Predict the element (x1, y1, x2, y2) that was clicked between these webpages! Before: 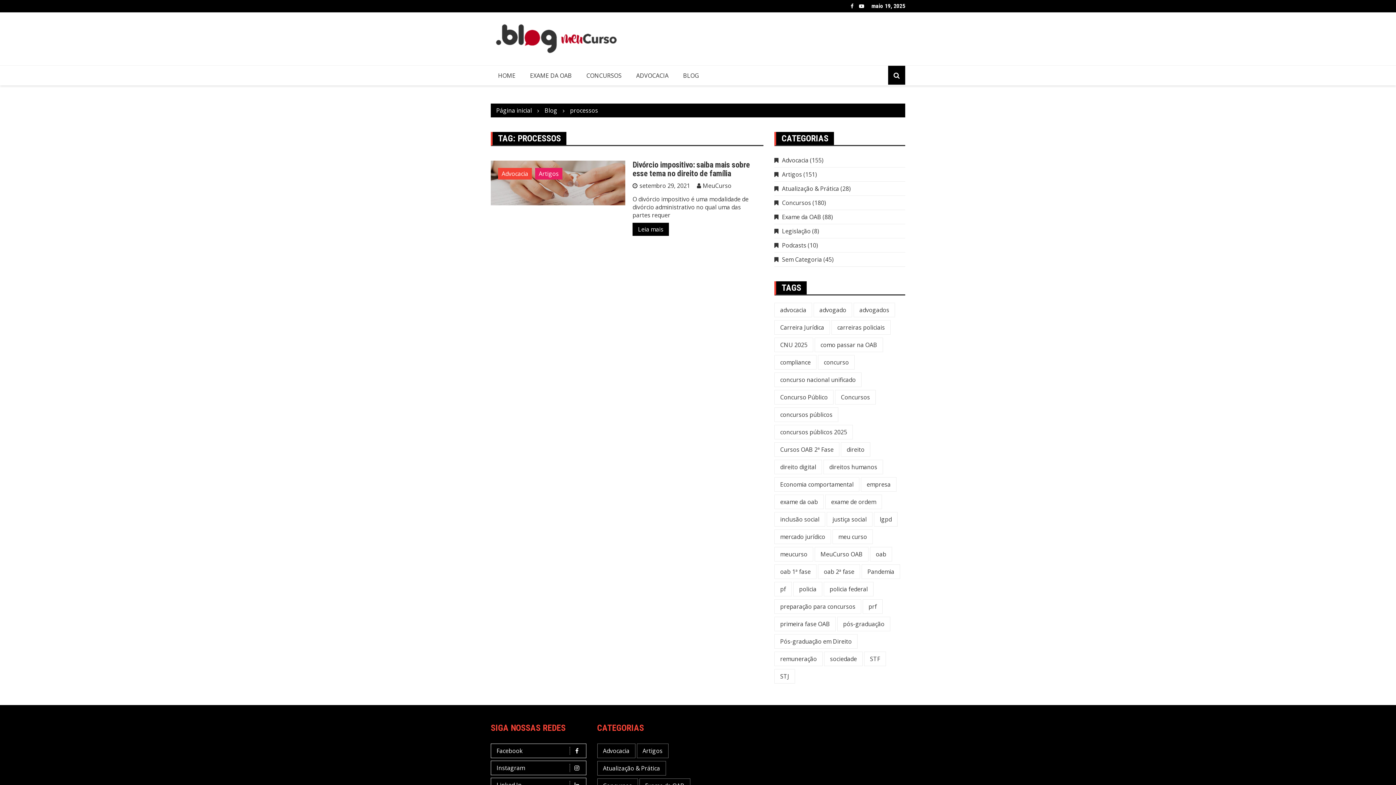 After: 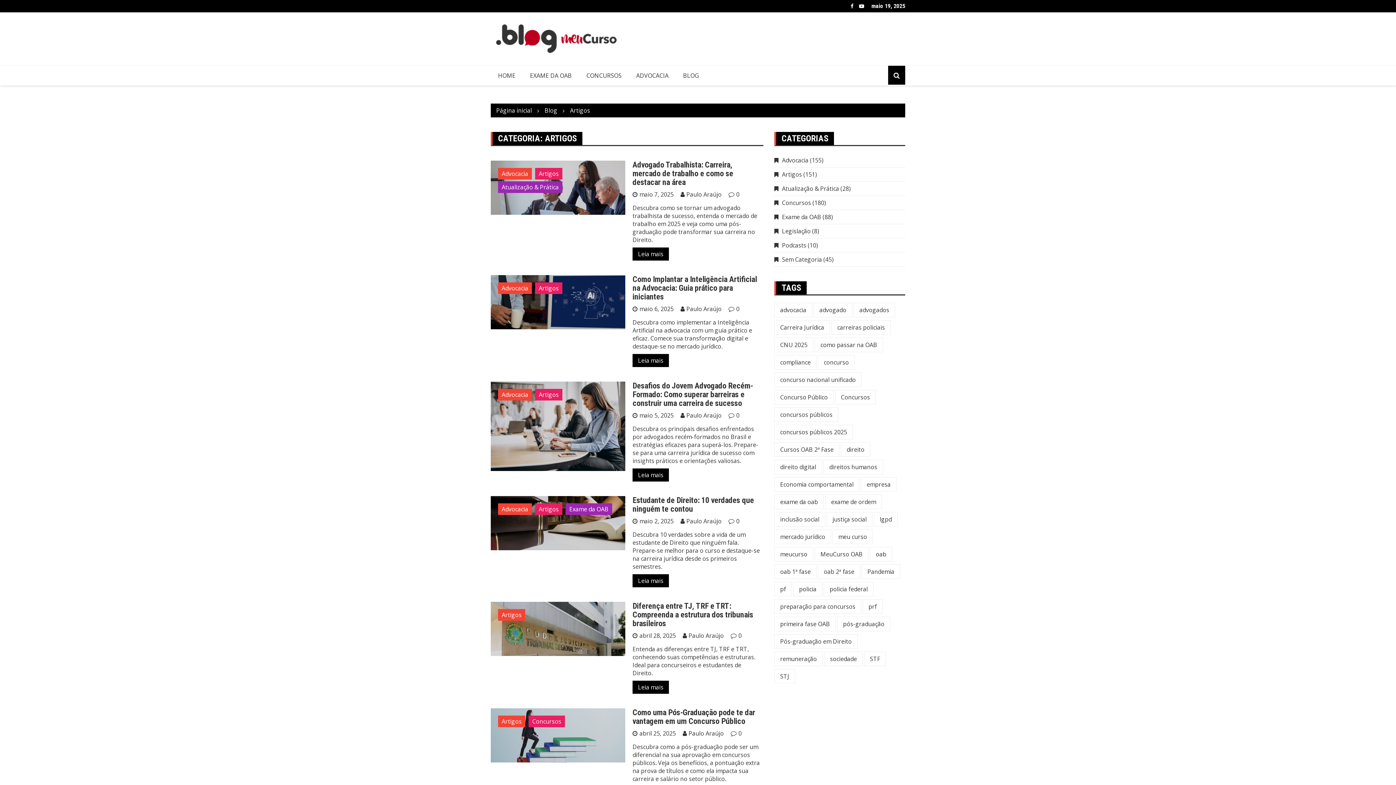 Action: label: Artigos (151 itens) bbox: (636, 743, 668, 758)